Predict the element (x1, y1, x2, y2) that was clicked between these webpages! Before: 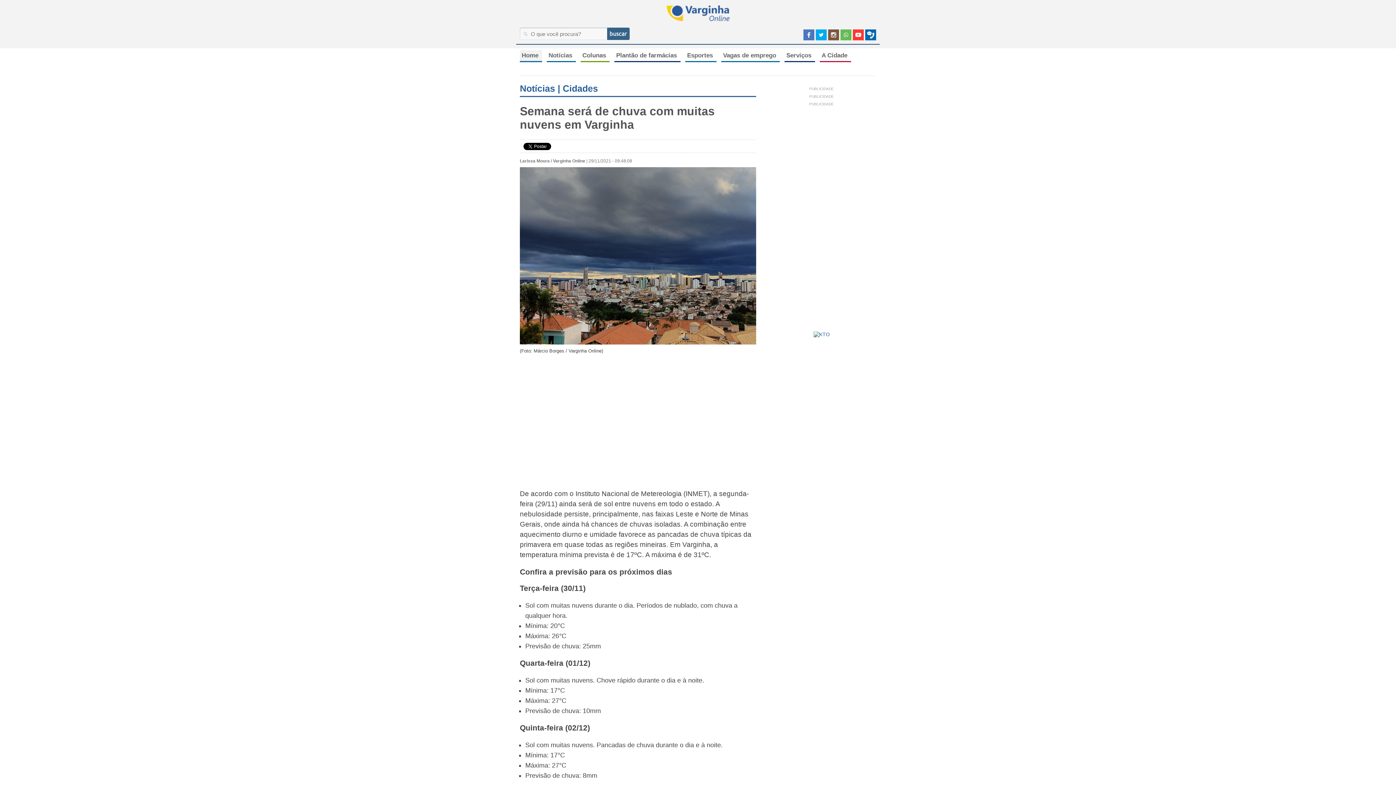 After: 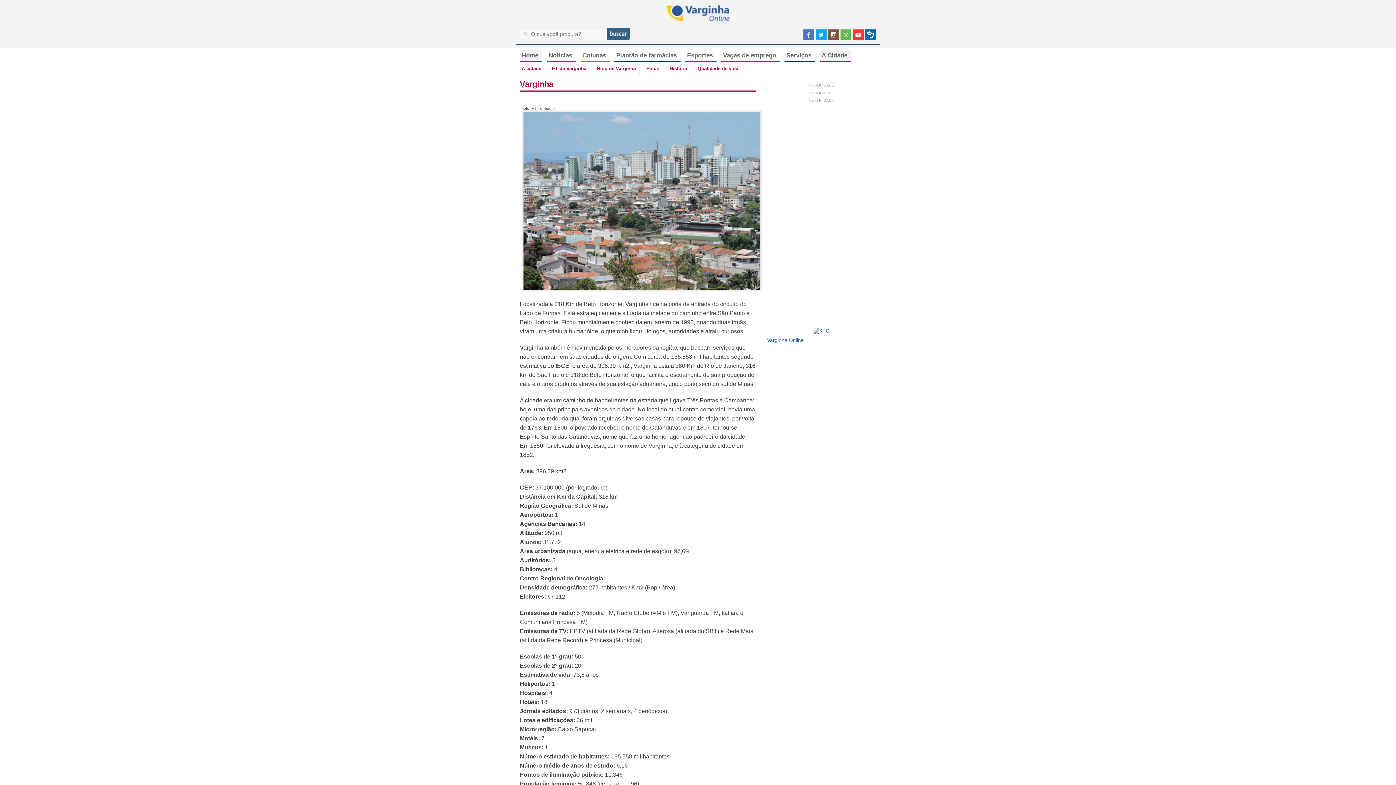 Action: bbox: (820, 50, 851, 62) label: A Cidade